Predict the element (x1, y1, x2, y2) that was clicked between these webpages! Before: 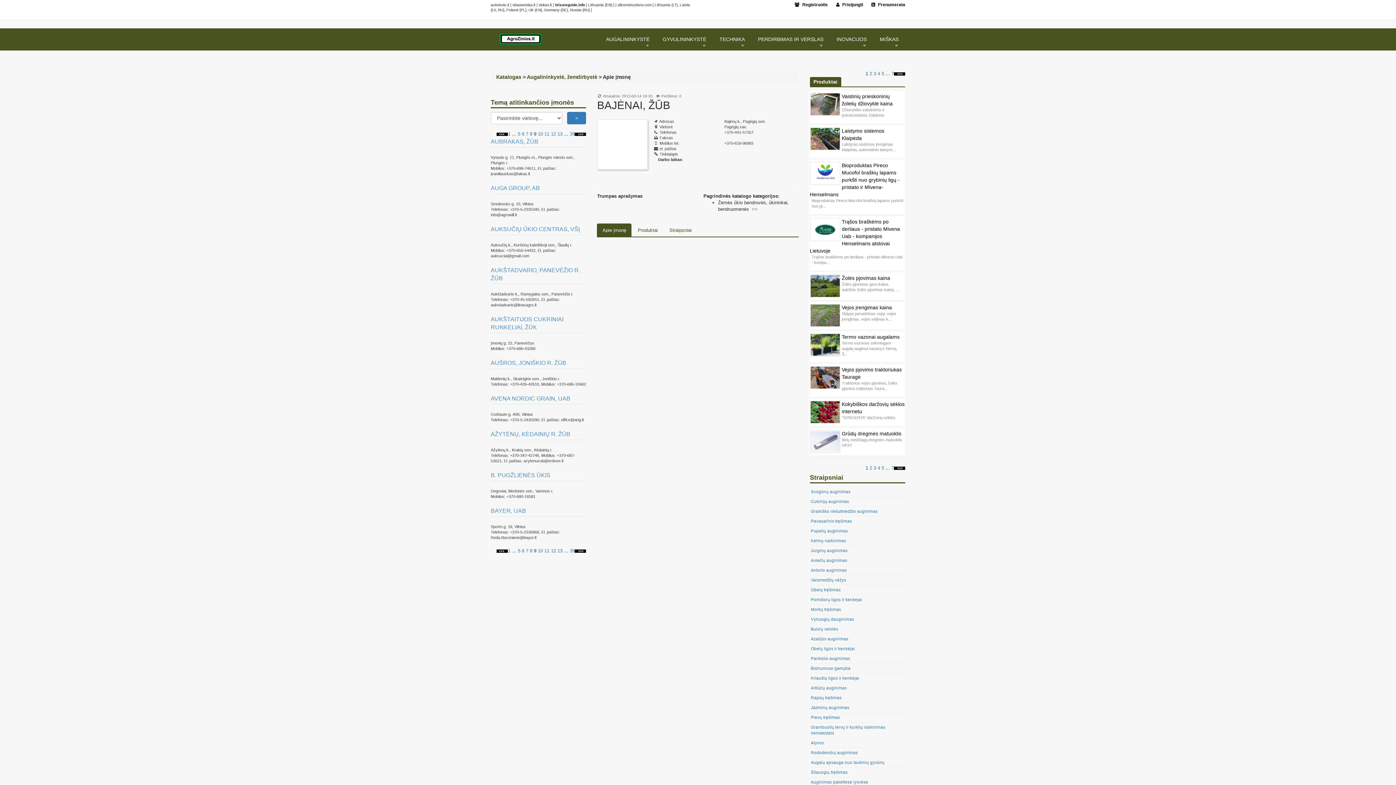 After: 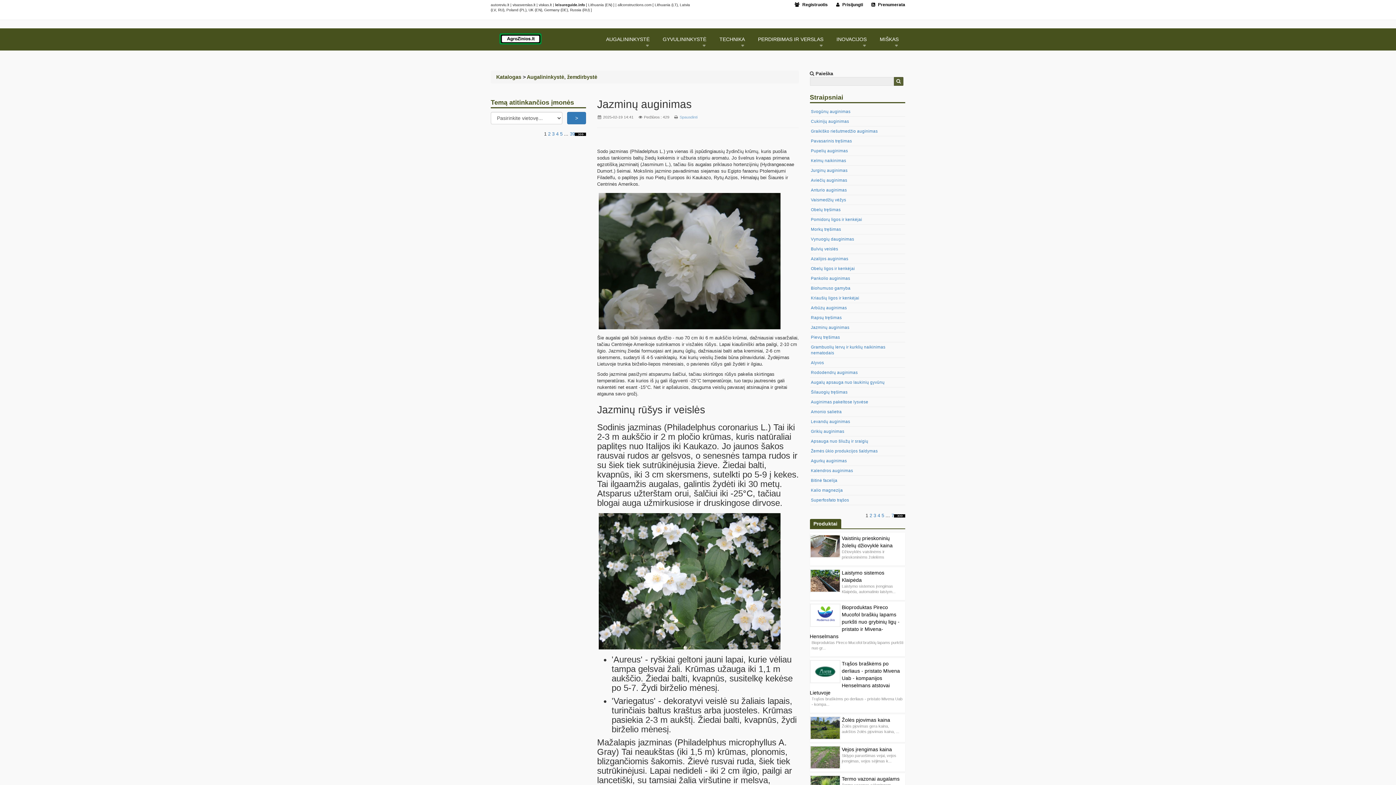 Action: label: Jazminų auginimas bbox: (811, 705, 849, 710)